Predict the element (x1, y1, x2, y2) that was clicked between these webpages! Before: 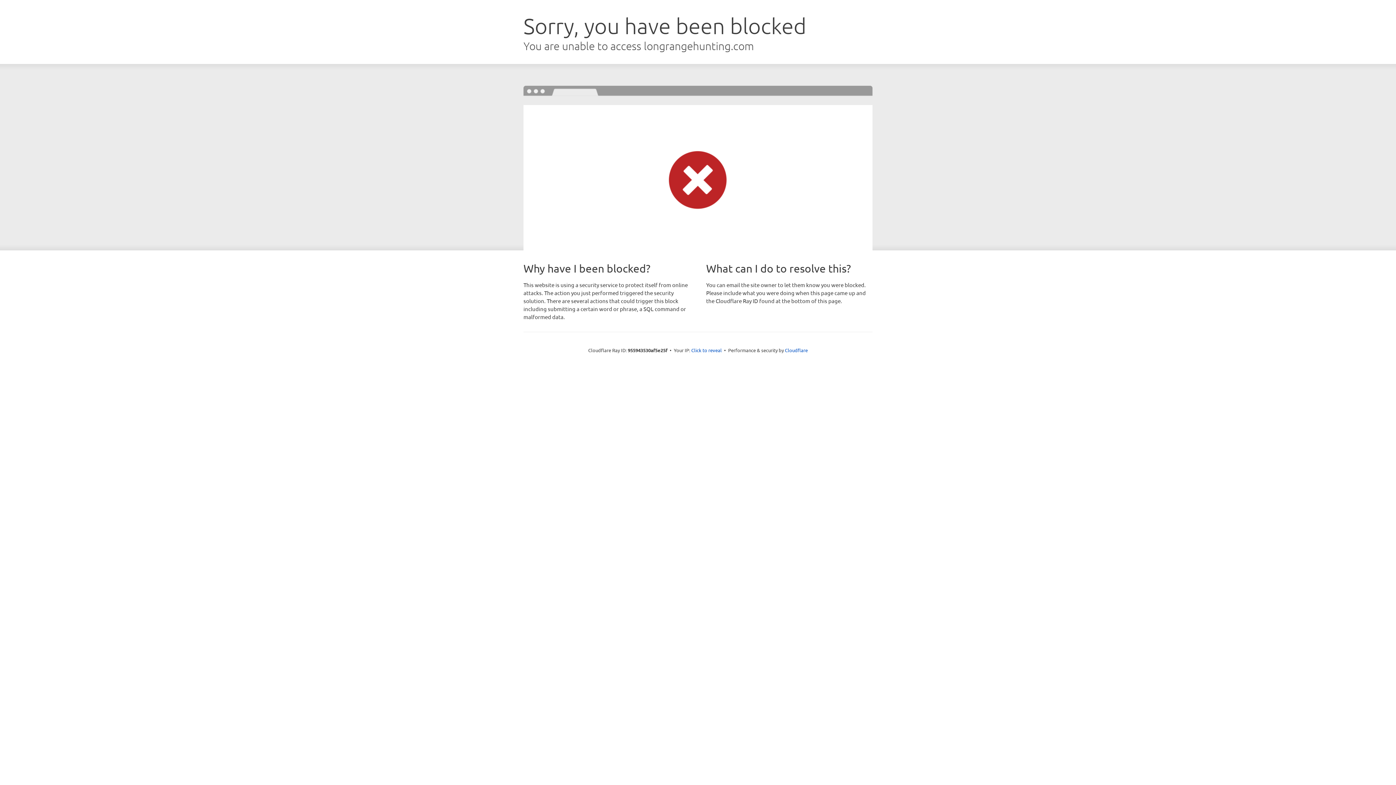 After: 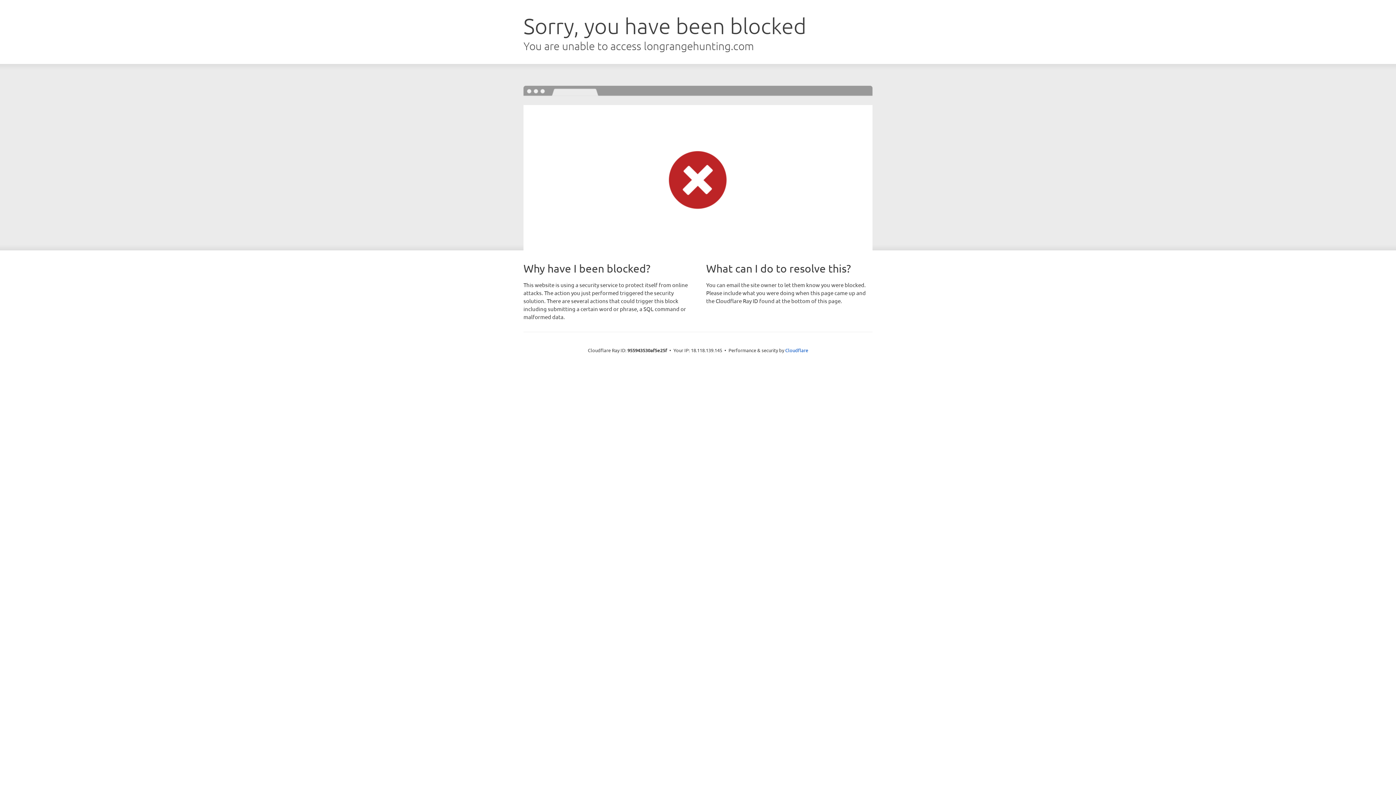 Action: label: Click to reveal bbox: (691, 346, 722, 353)